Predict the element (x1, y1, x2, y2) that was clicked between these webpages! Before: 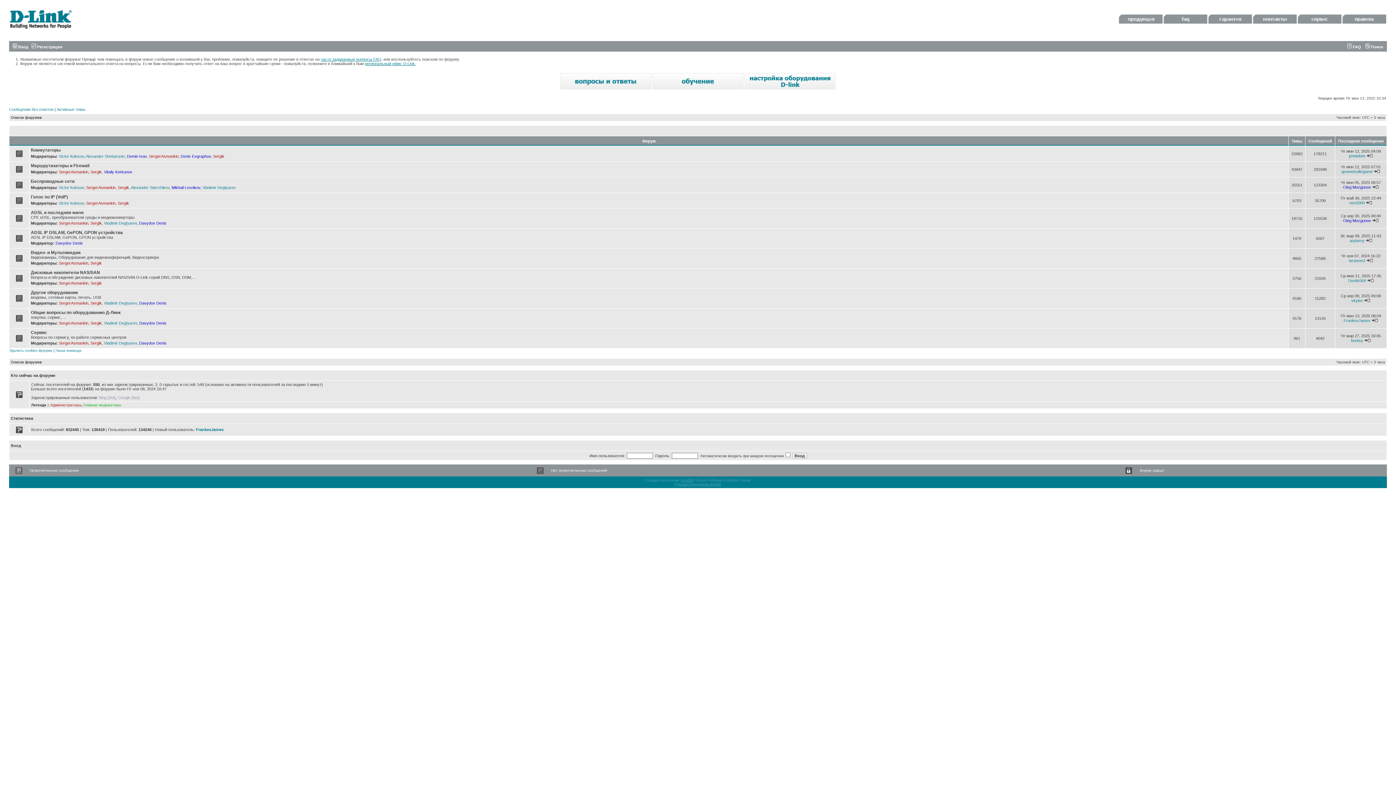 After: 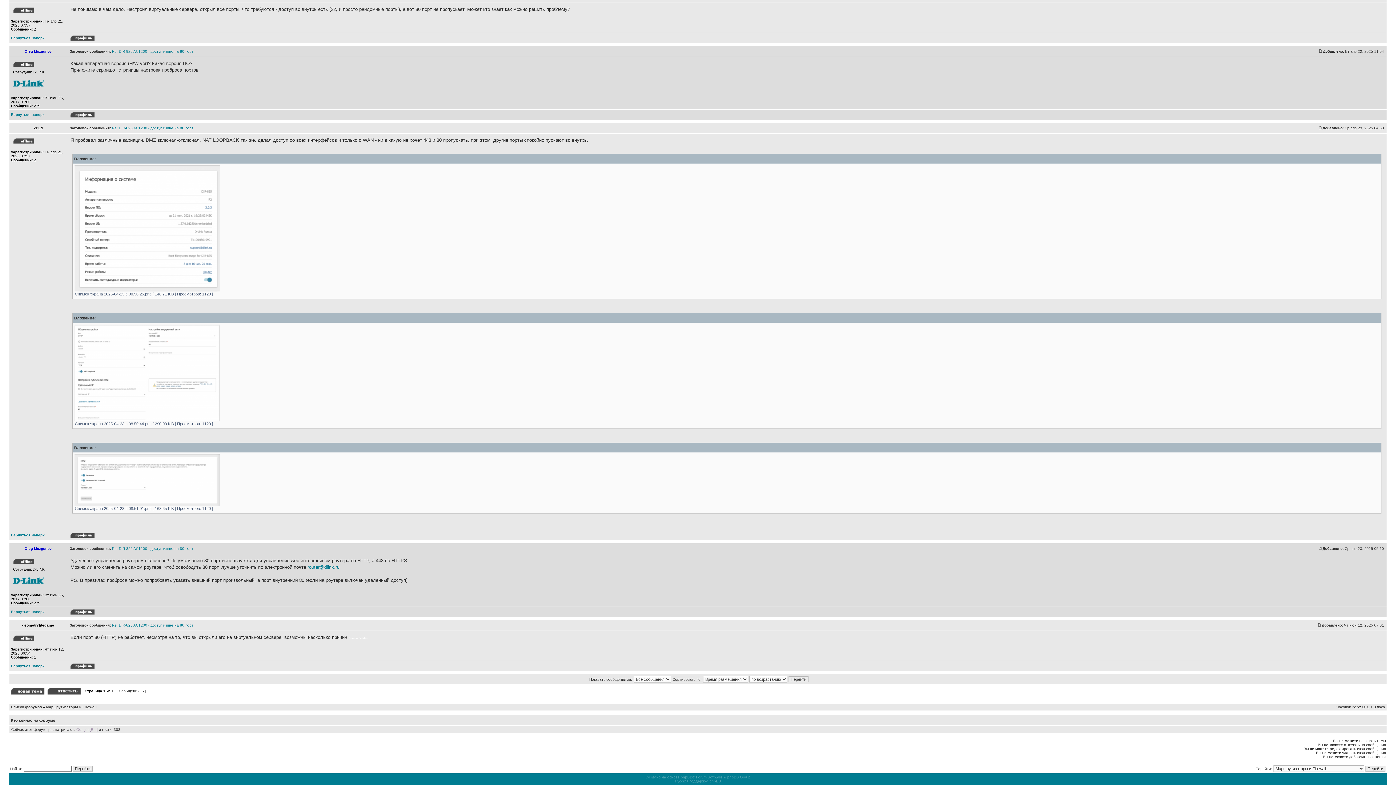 Action: bbox: (1374, 169, 1380, 173)